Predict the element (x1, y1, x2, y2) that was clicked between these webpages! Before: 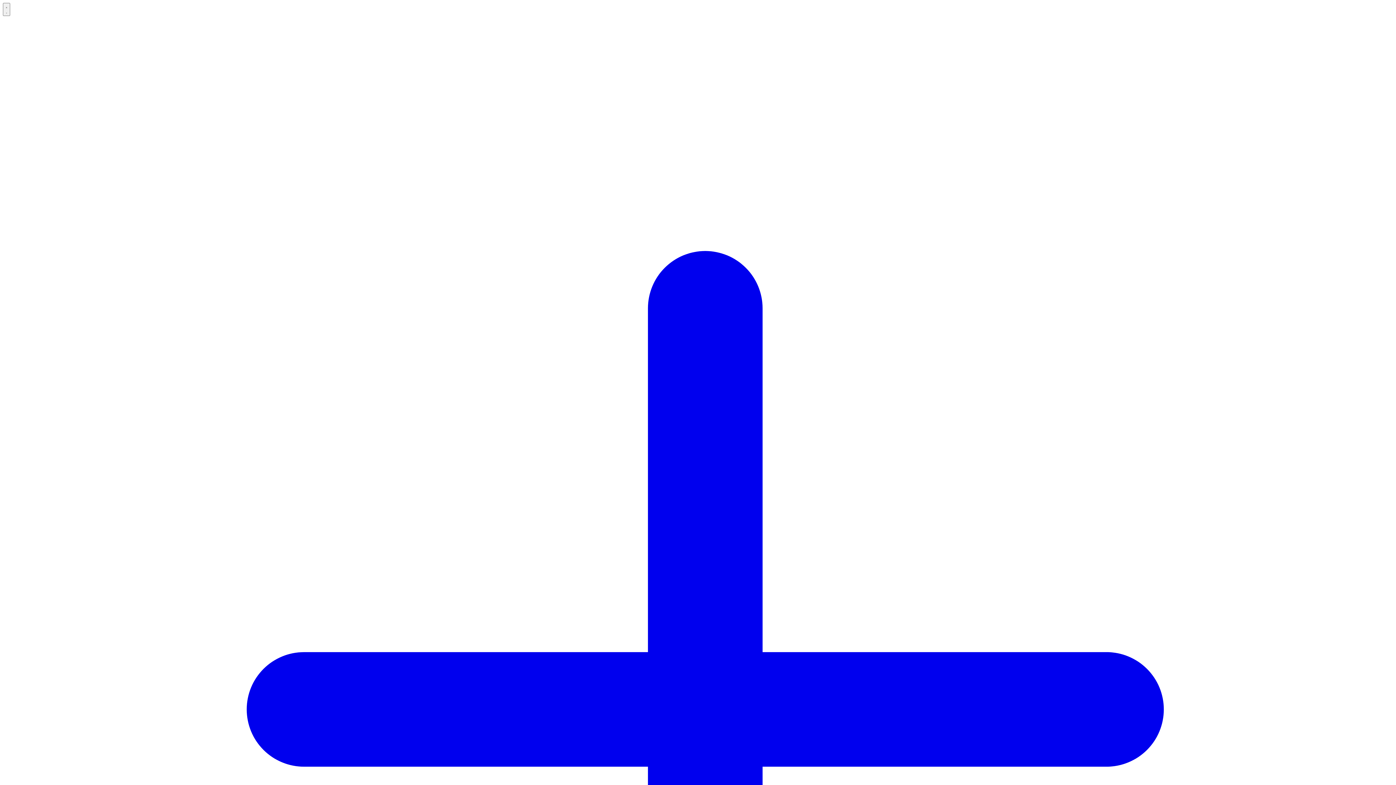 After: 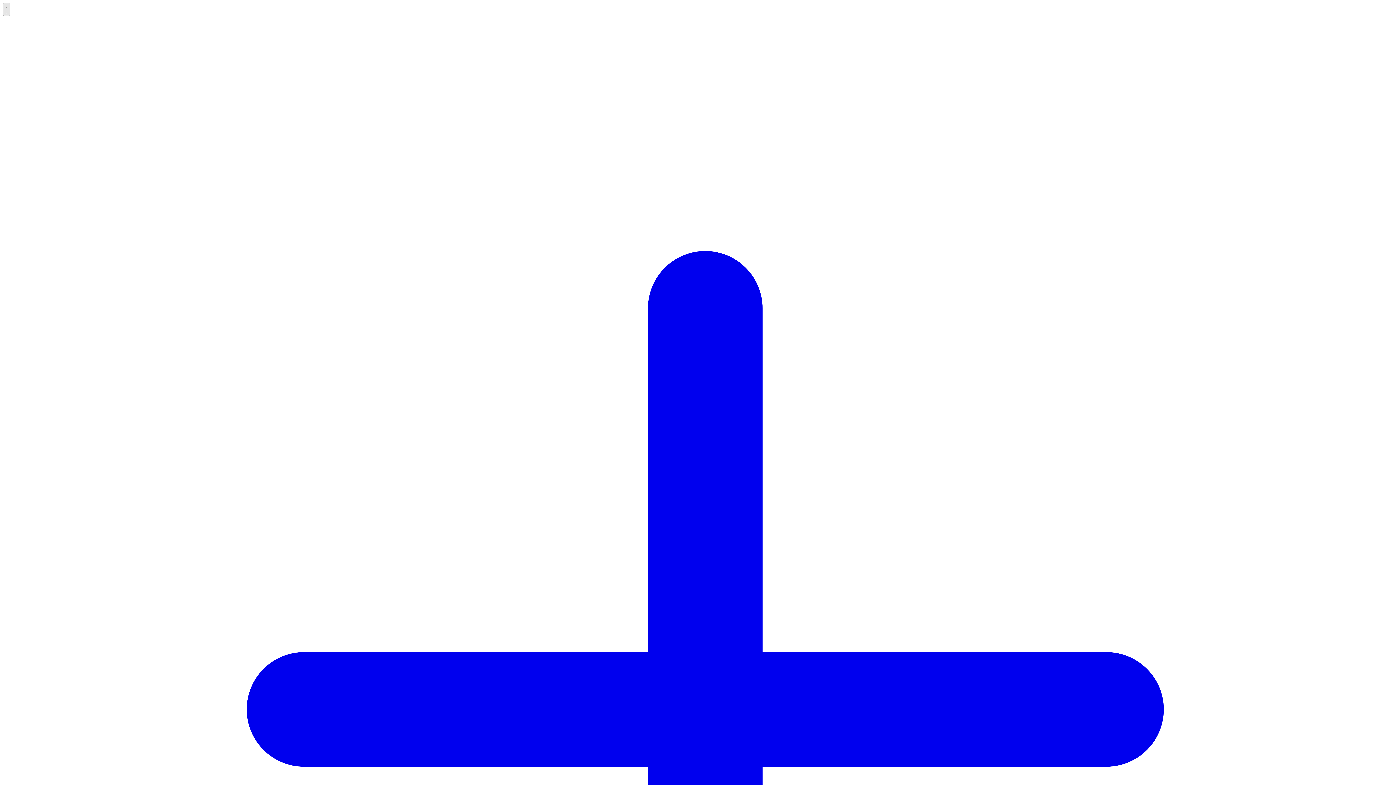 Action: bbox: (2, 2, 10, 16) label: Menu mobile